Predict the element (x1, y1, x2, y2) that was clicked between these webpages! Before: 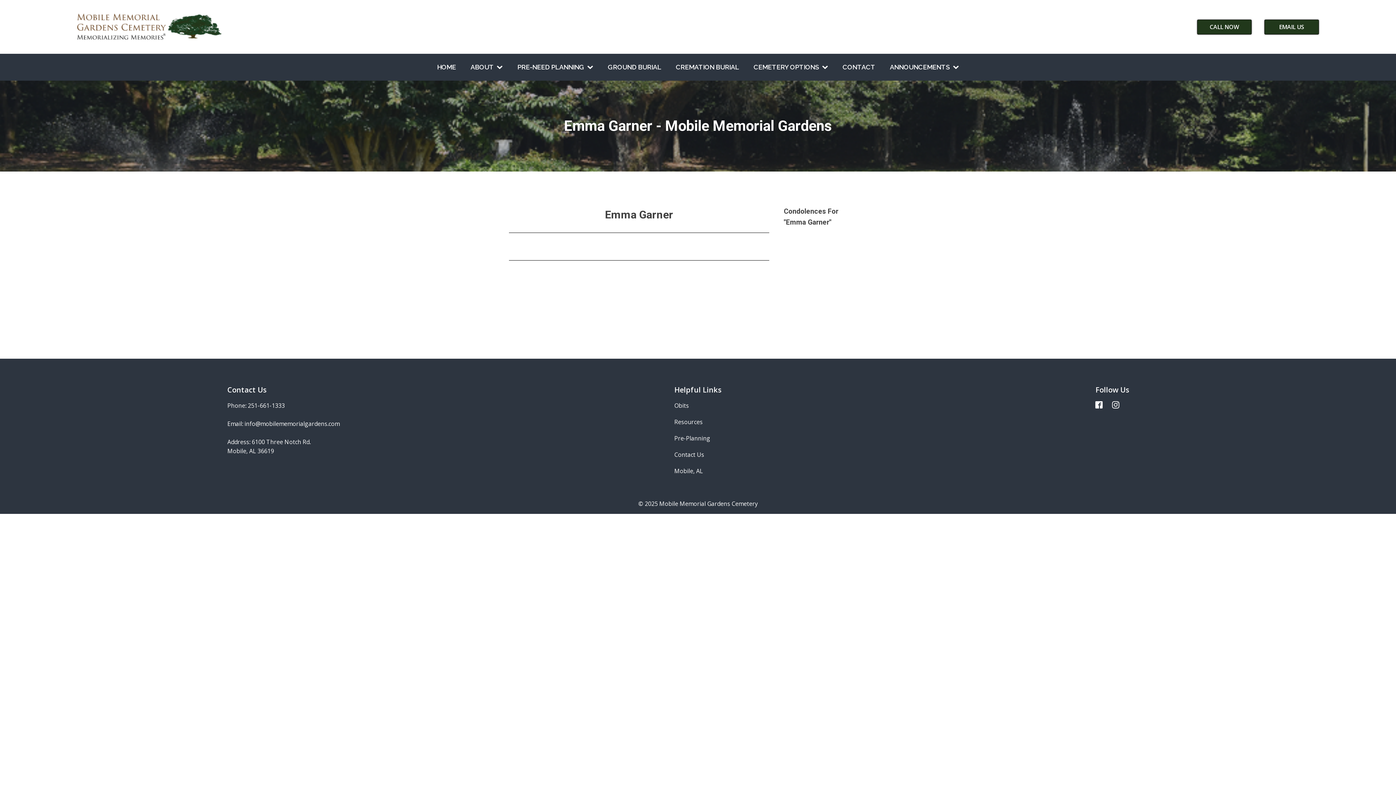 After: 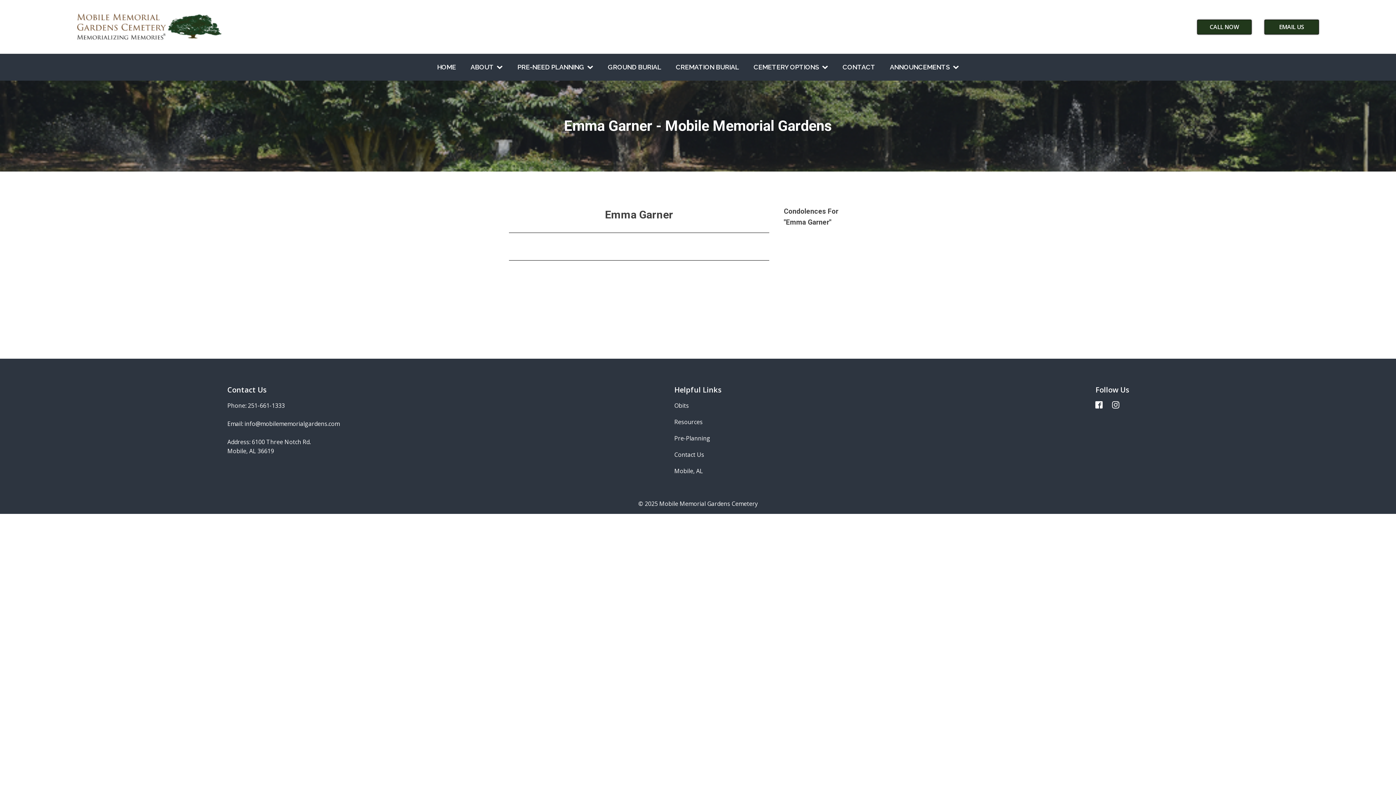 Action: bbox: (1264, 19, 1319, 34) label: EMAIL US